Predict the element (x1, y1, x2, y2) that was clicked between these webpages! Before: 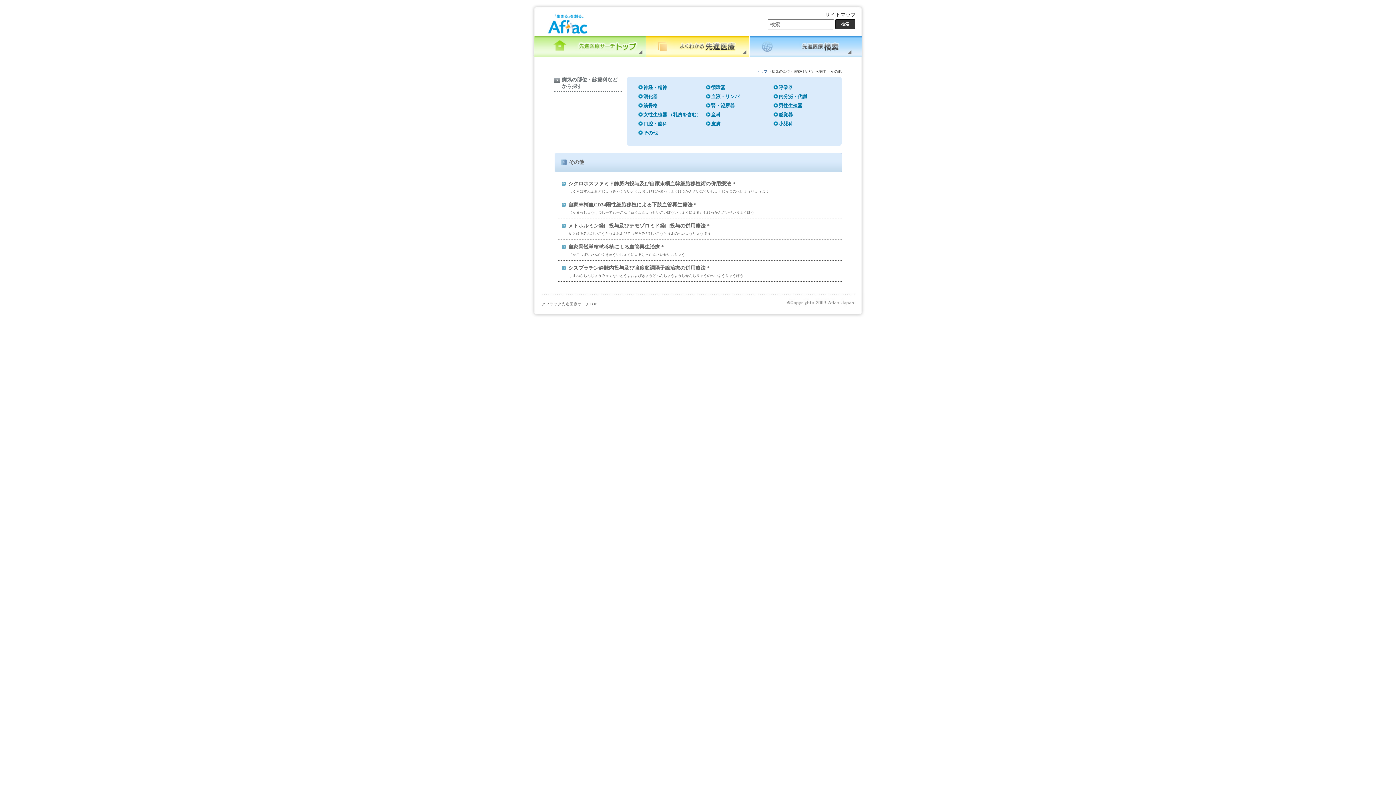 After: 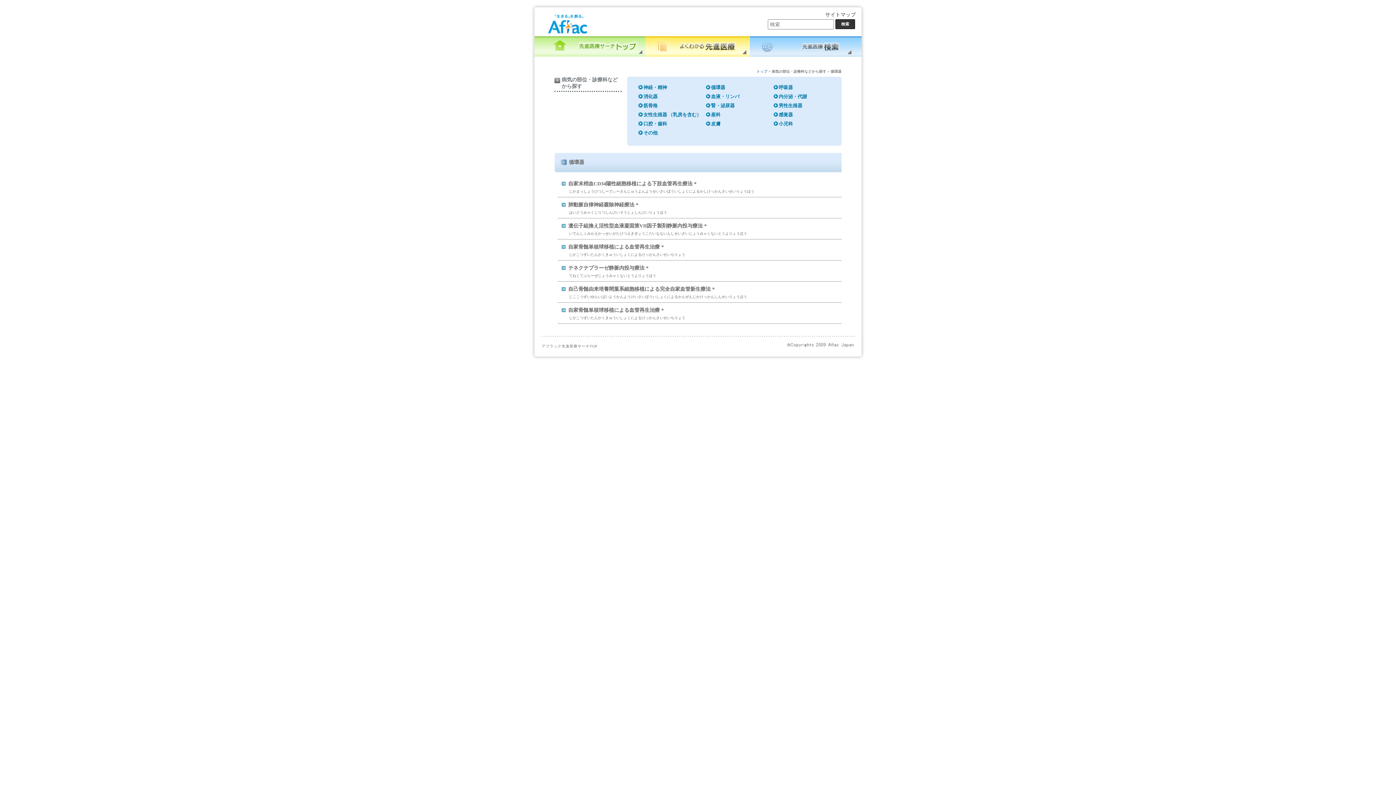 Action: label: 循環器 bbox: (711, 84, 725, 90)